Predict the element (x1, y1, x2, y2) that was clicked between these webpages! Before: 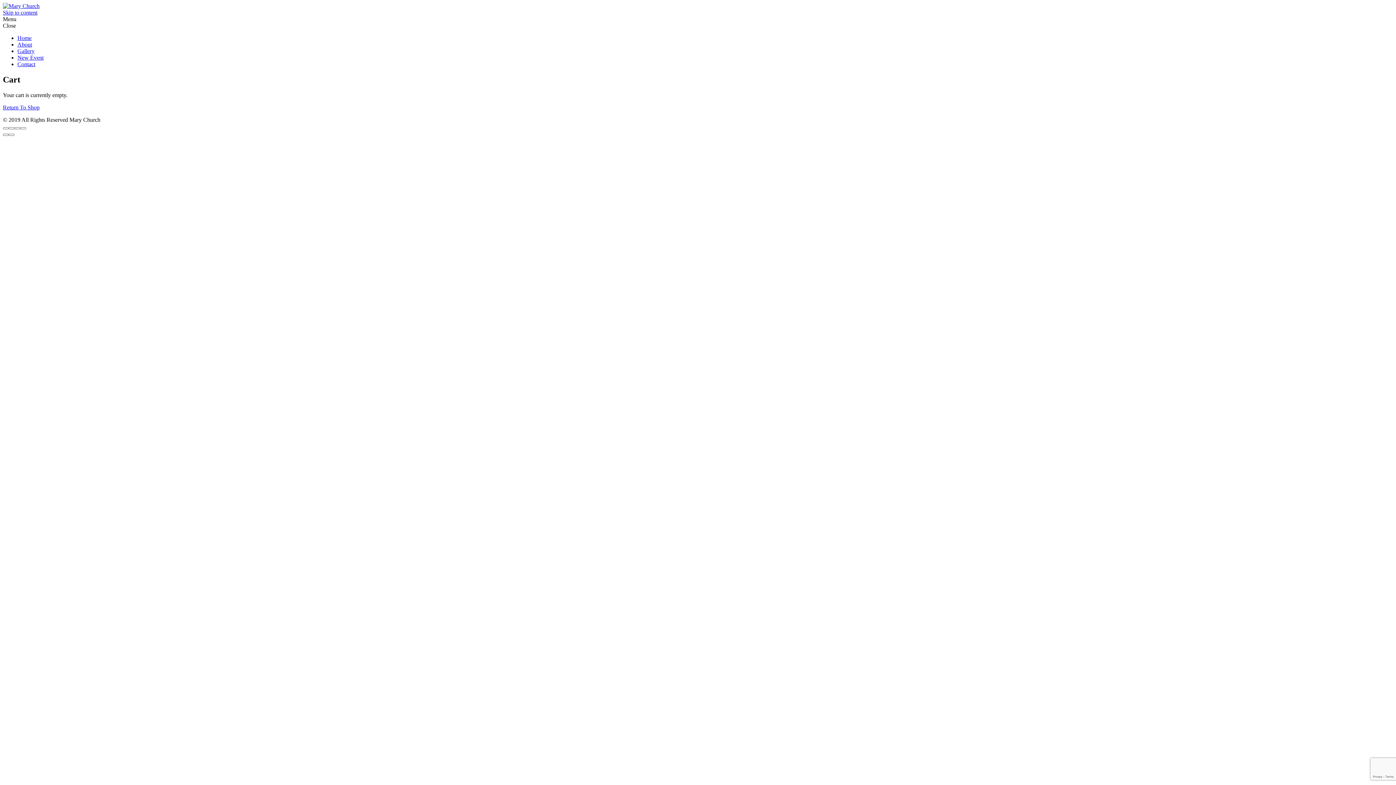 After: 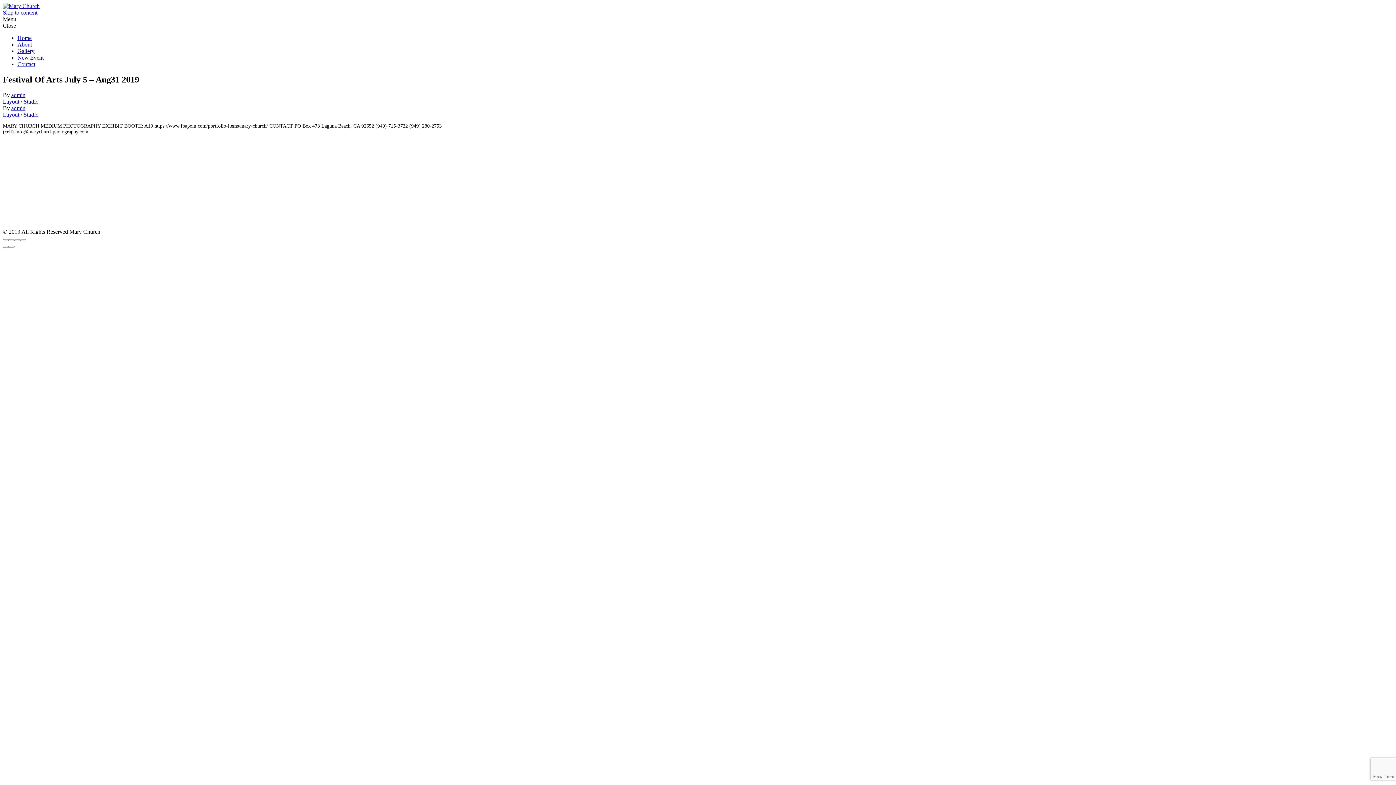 Action: bbox: (17, 54, 43, 60) label: New Event